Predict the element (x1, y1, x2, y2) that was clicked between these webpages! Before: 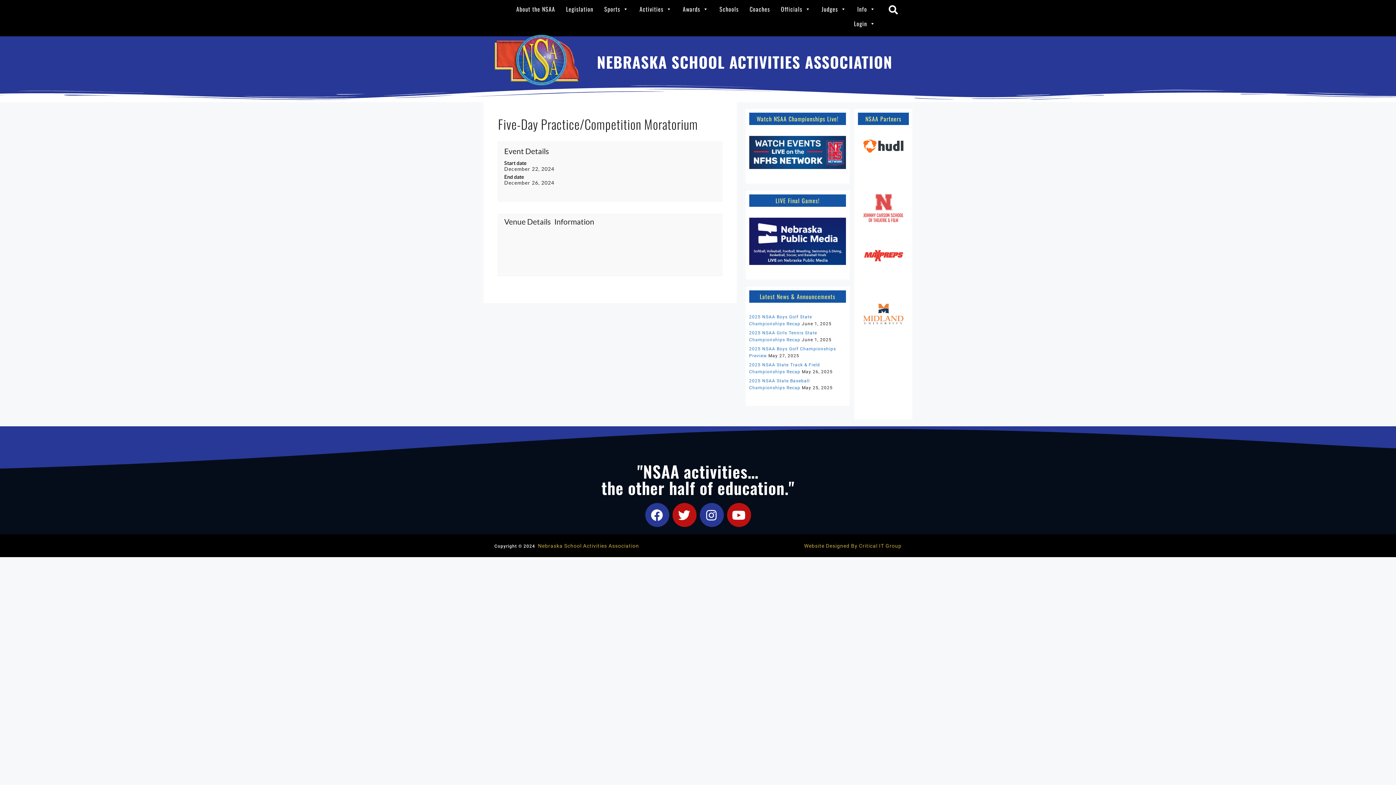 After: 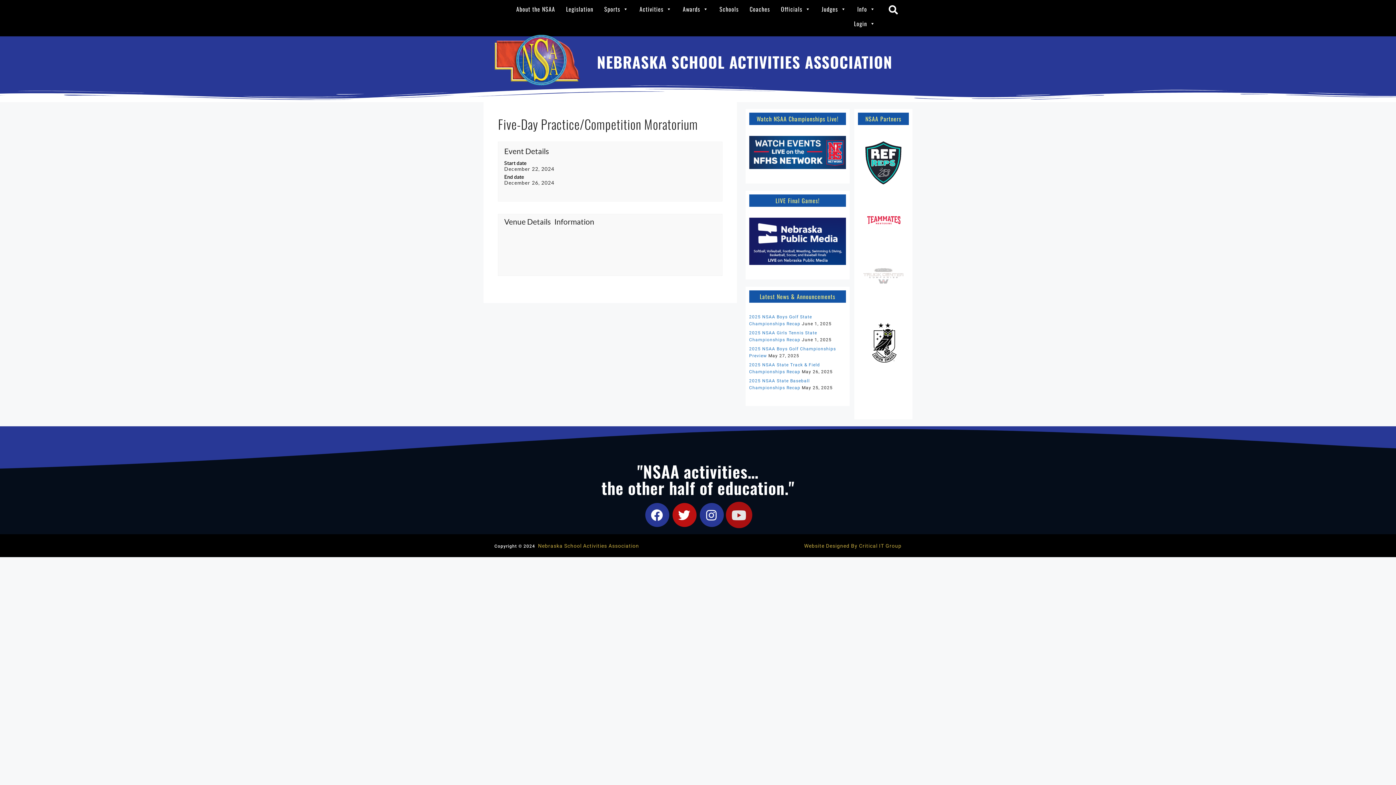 Action: bbox: (727, 503, 751, 527) label: Youtube